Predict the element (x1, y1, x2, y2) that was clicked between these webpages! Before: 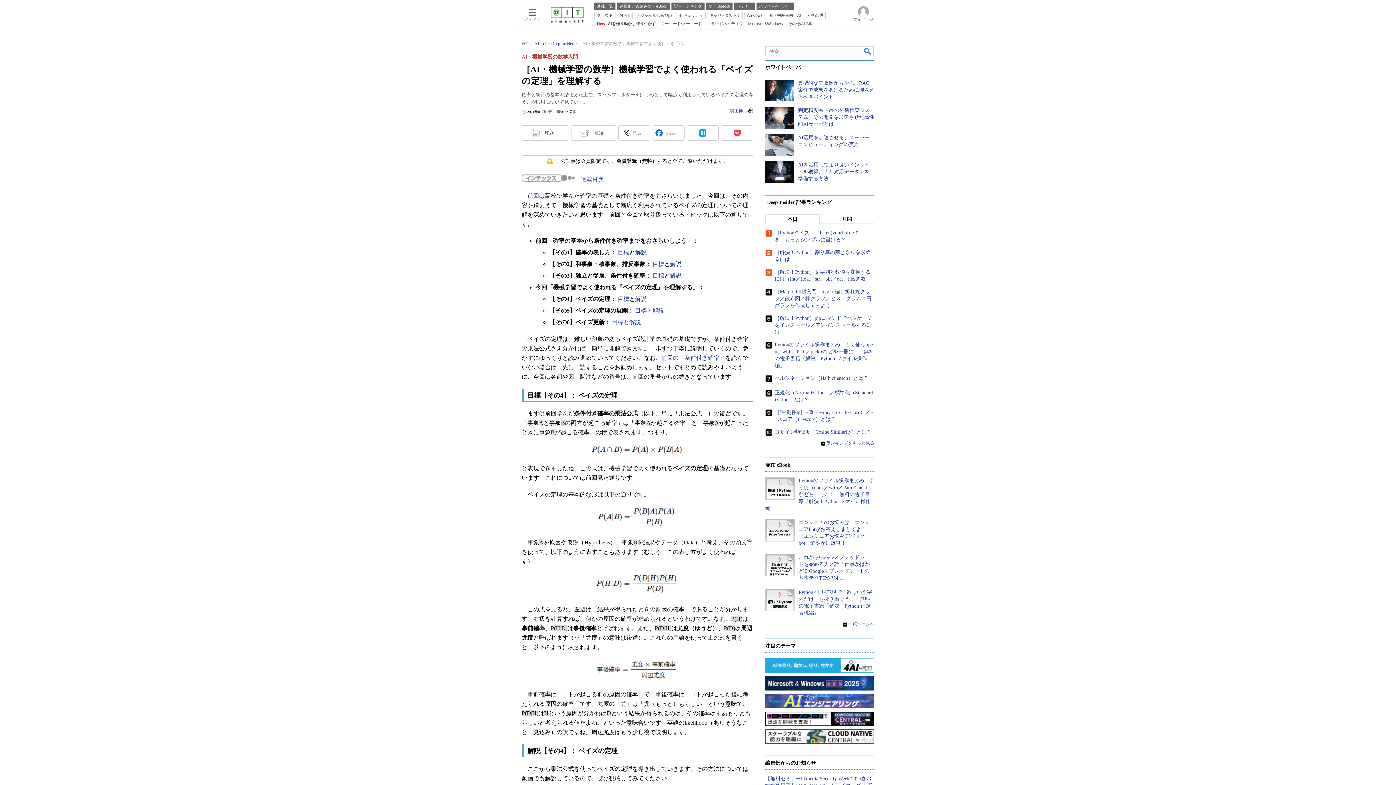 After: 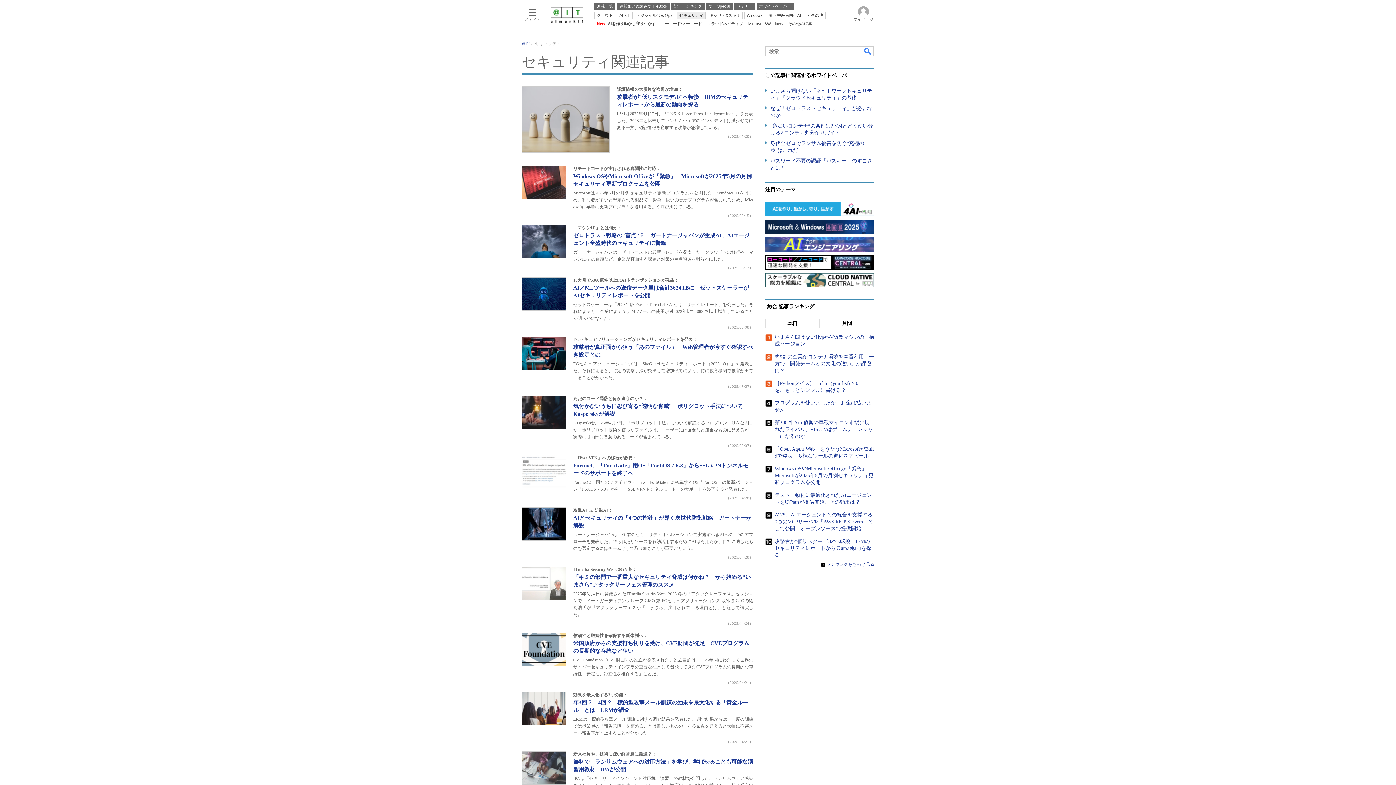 Action: bbox: (676, 11, 705, 19) label: セキュリティ